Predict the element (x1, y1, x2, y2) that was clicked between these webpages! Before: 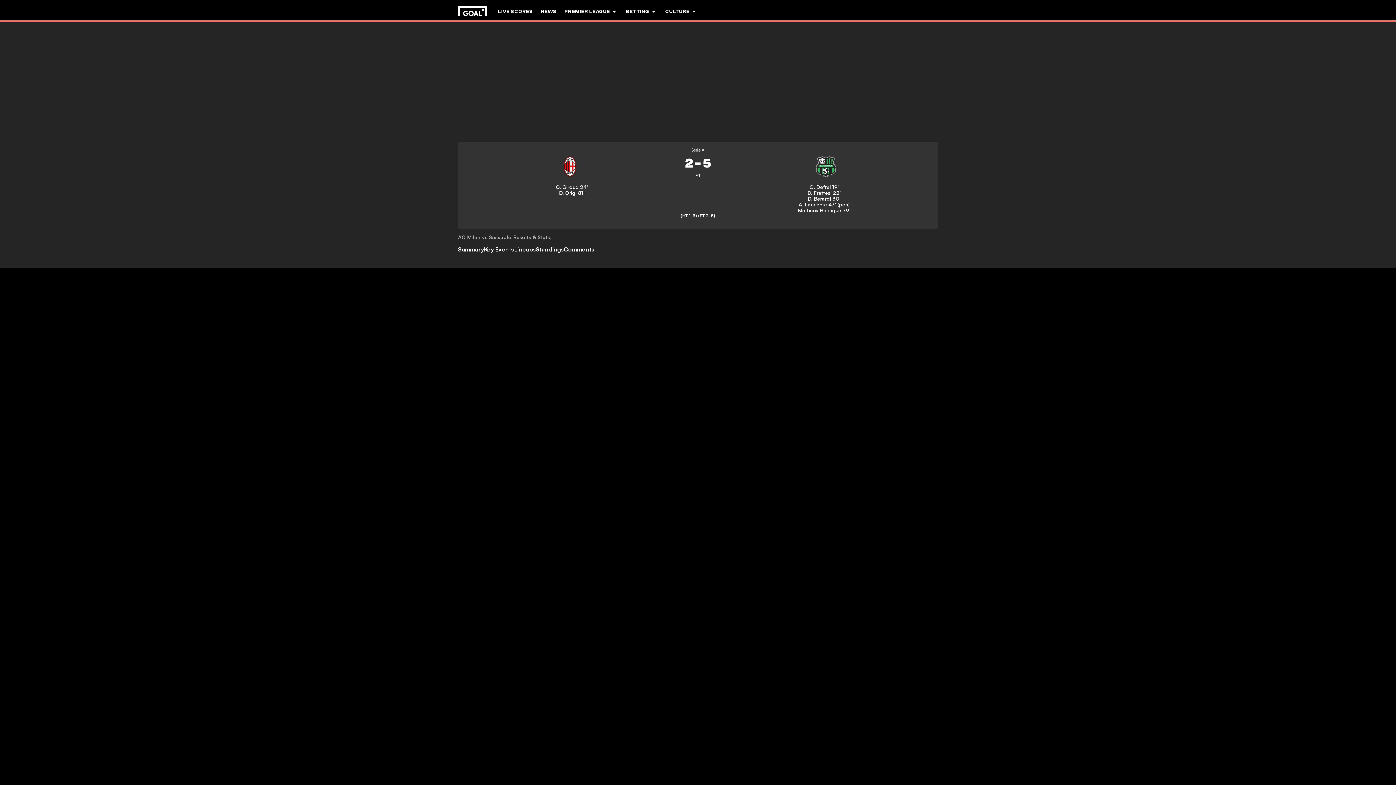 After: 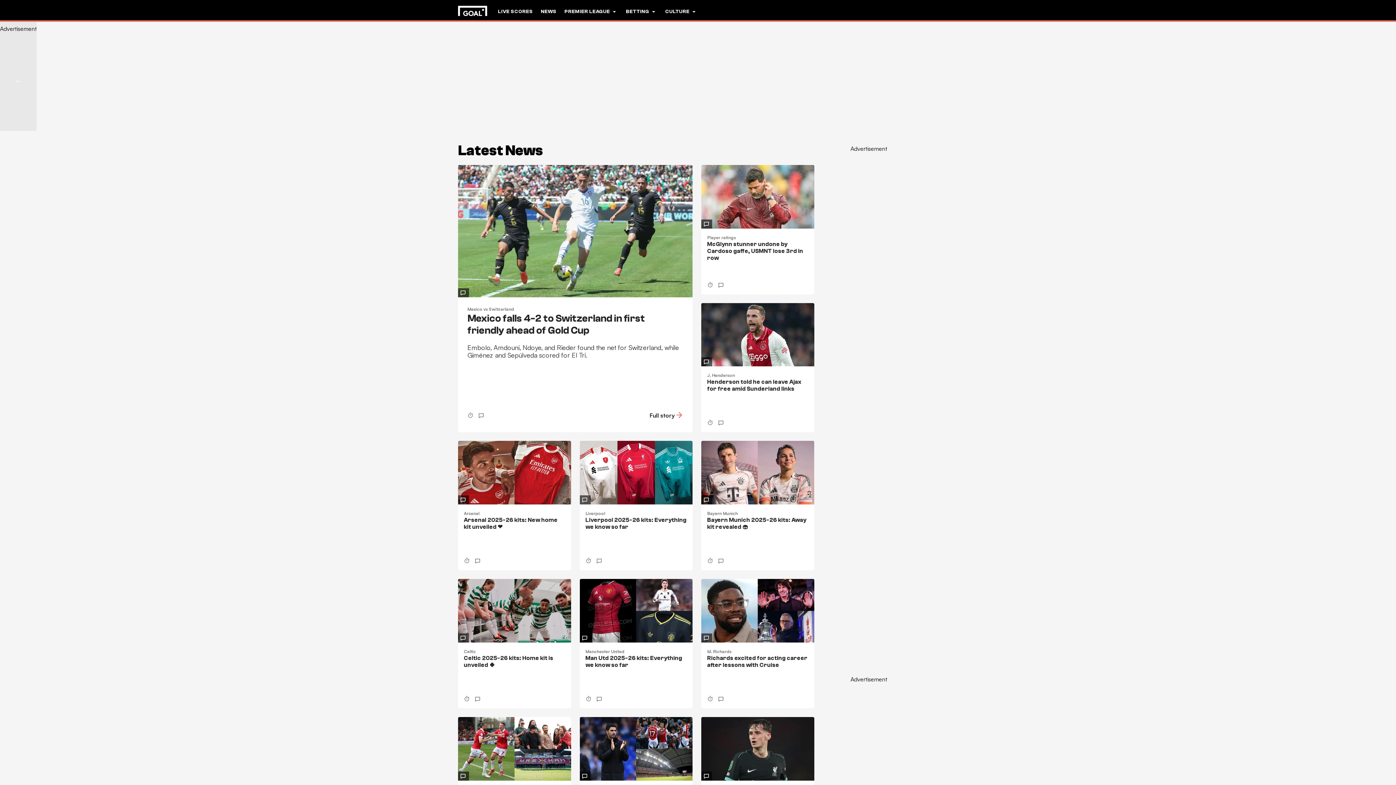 Action: bbox: (541, 0, 556, 22) label: NEWS